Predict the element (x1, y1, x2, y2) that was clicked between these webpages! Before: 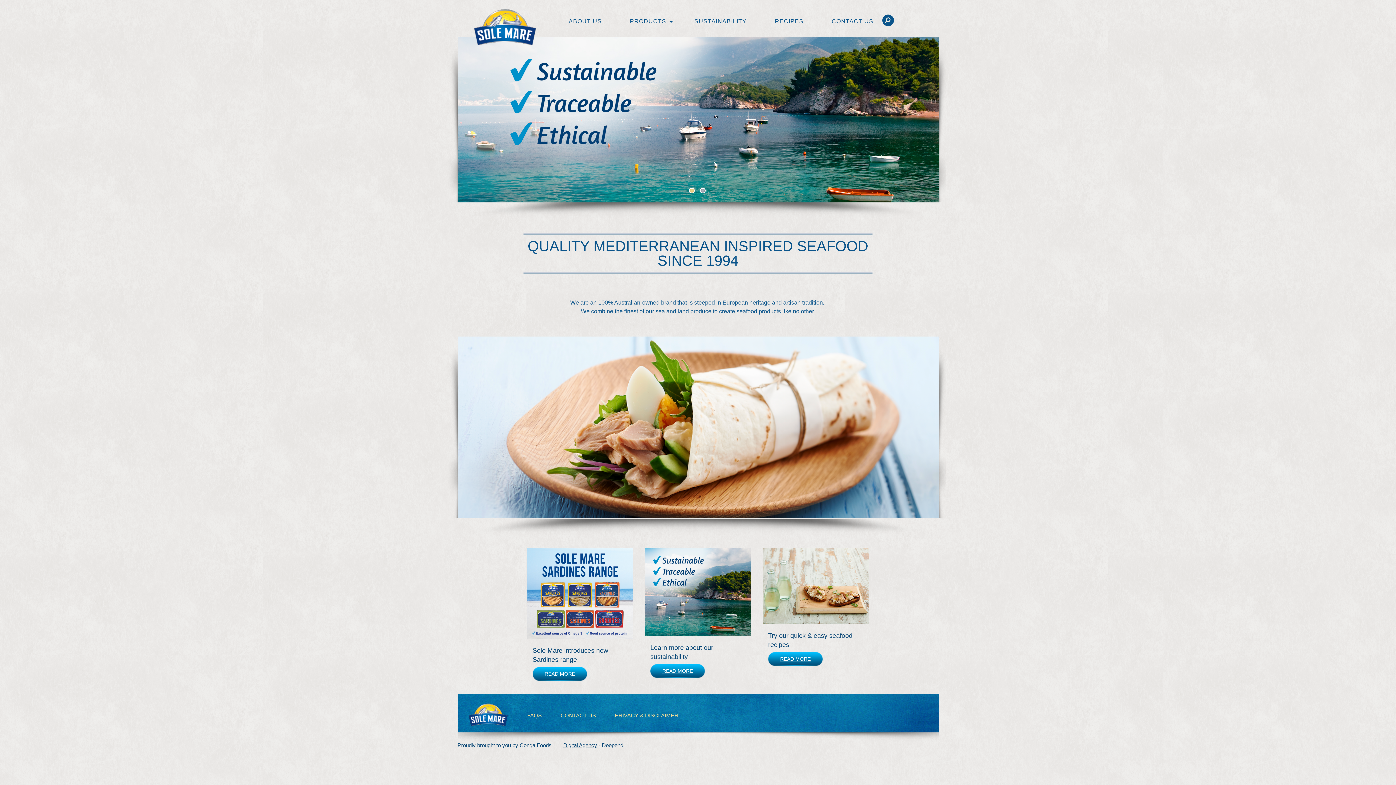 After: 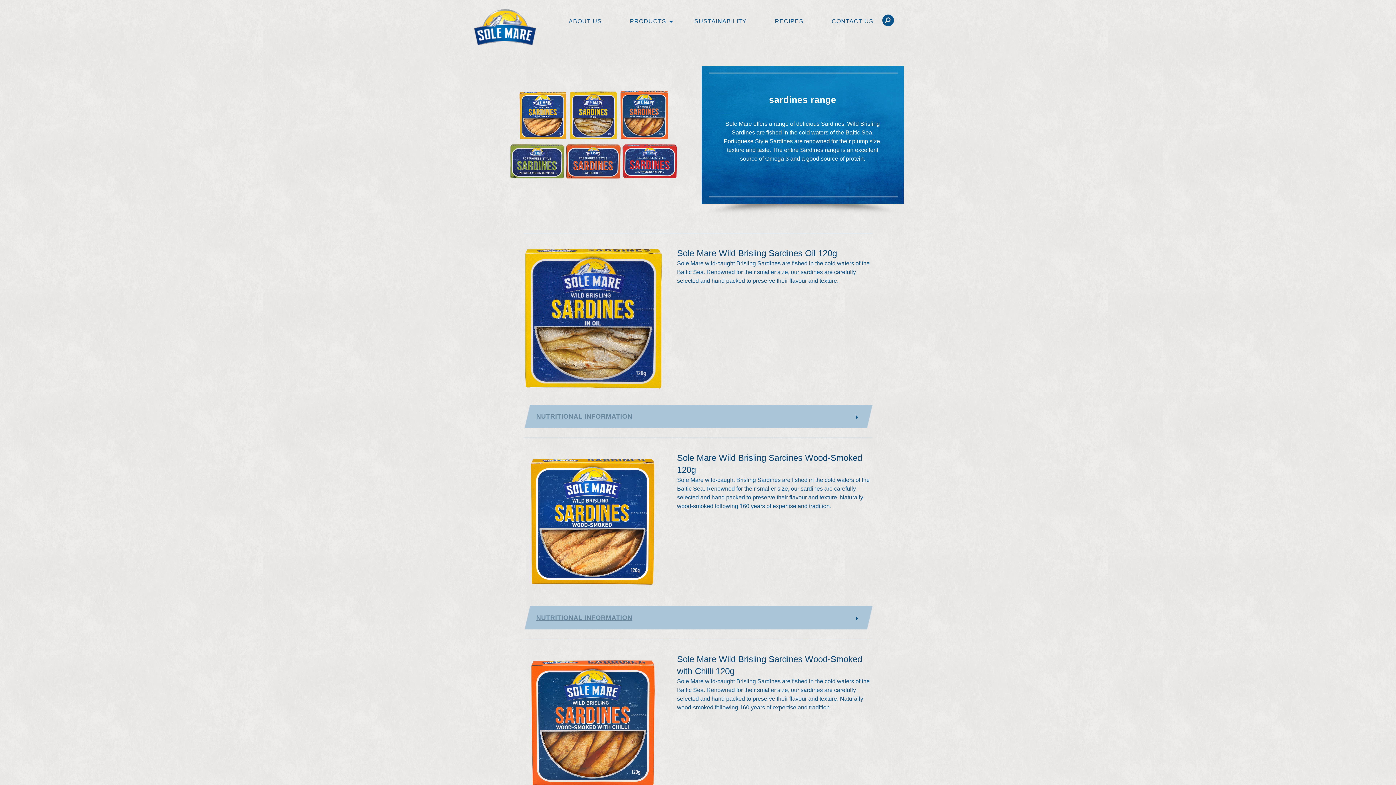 Action: label: READ MORE bbox: (532, 667, 587, 681)